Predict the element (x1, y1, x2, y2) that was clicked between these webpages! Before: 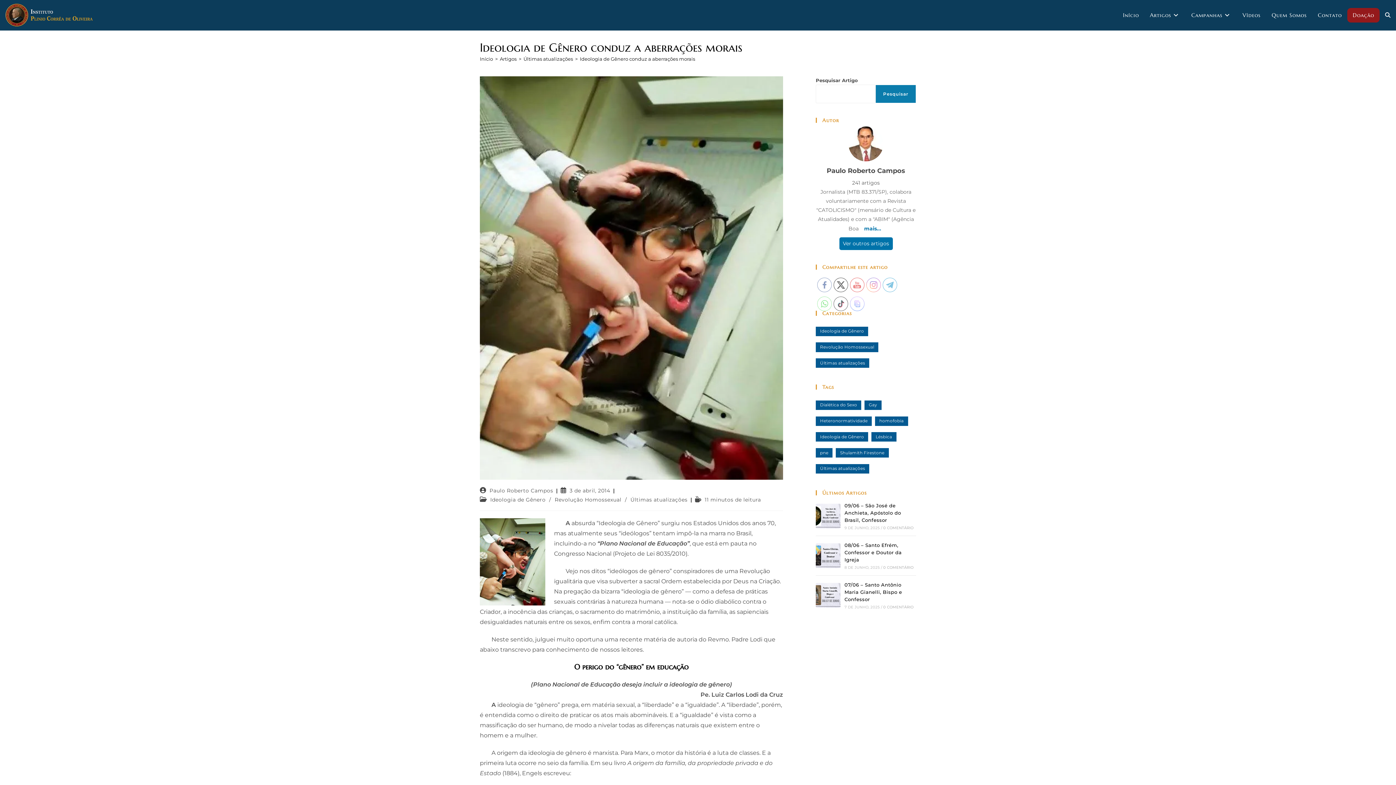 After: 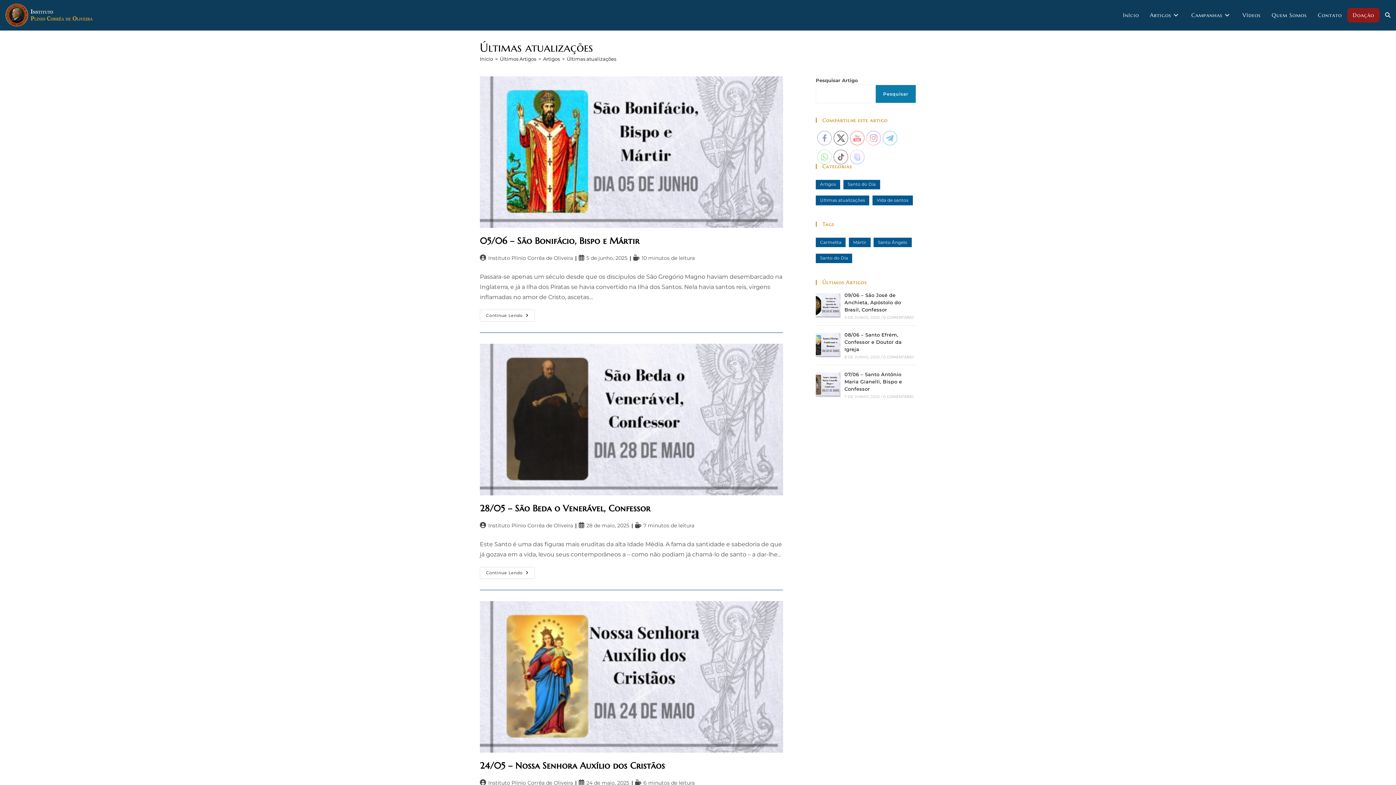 Action: bbox: (523, 56, 573, 61) label: Últimas atualizações